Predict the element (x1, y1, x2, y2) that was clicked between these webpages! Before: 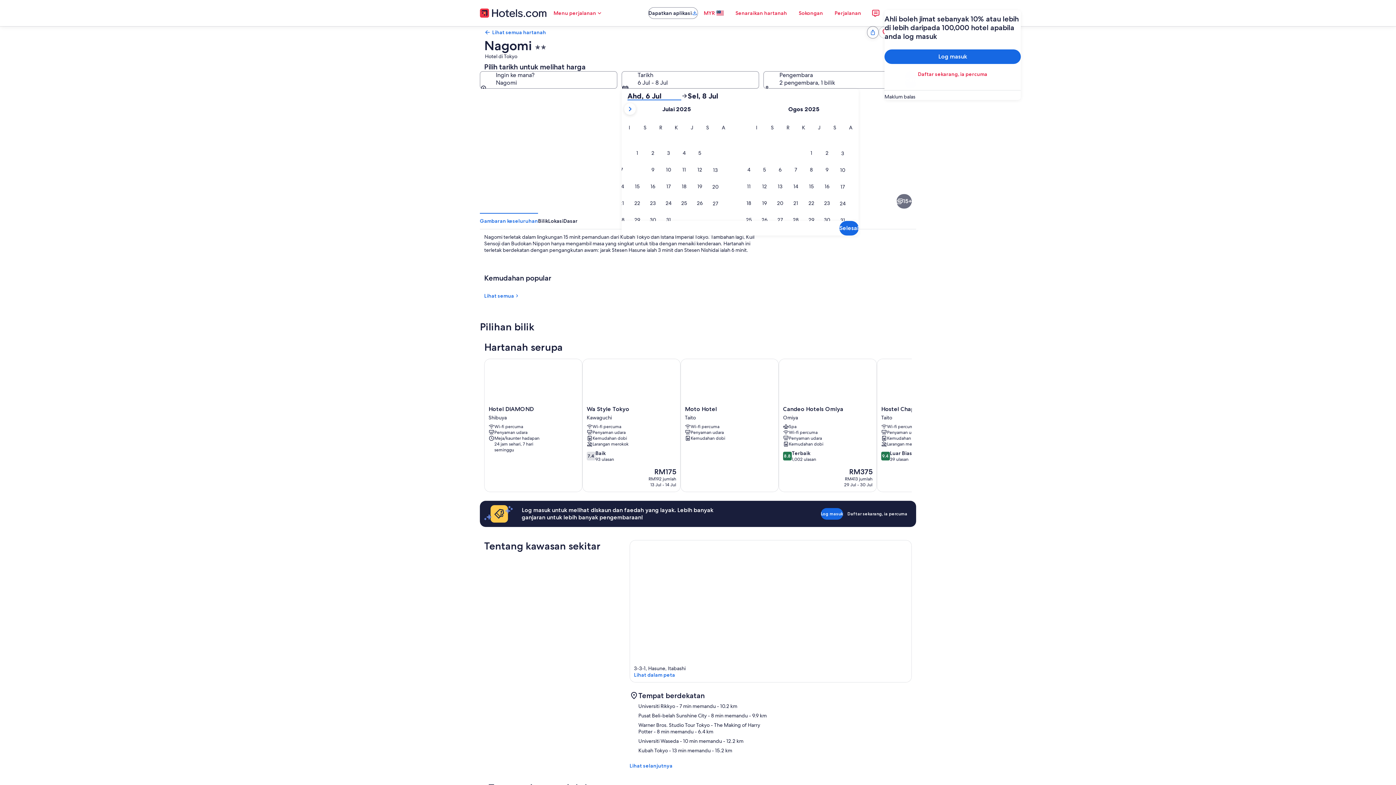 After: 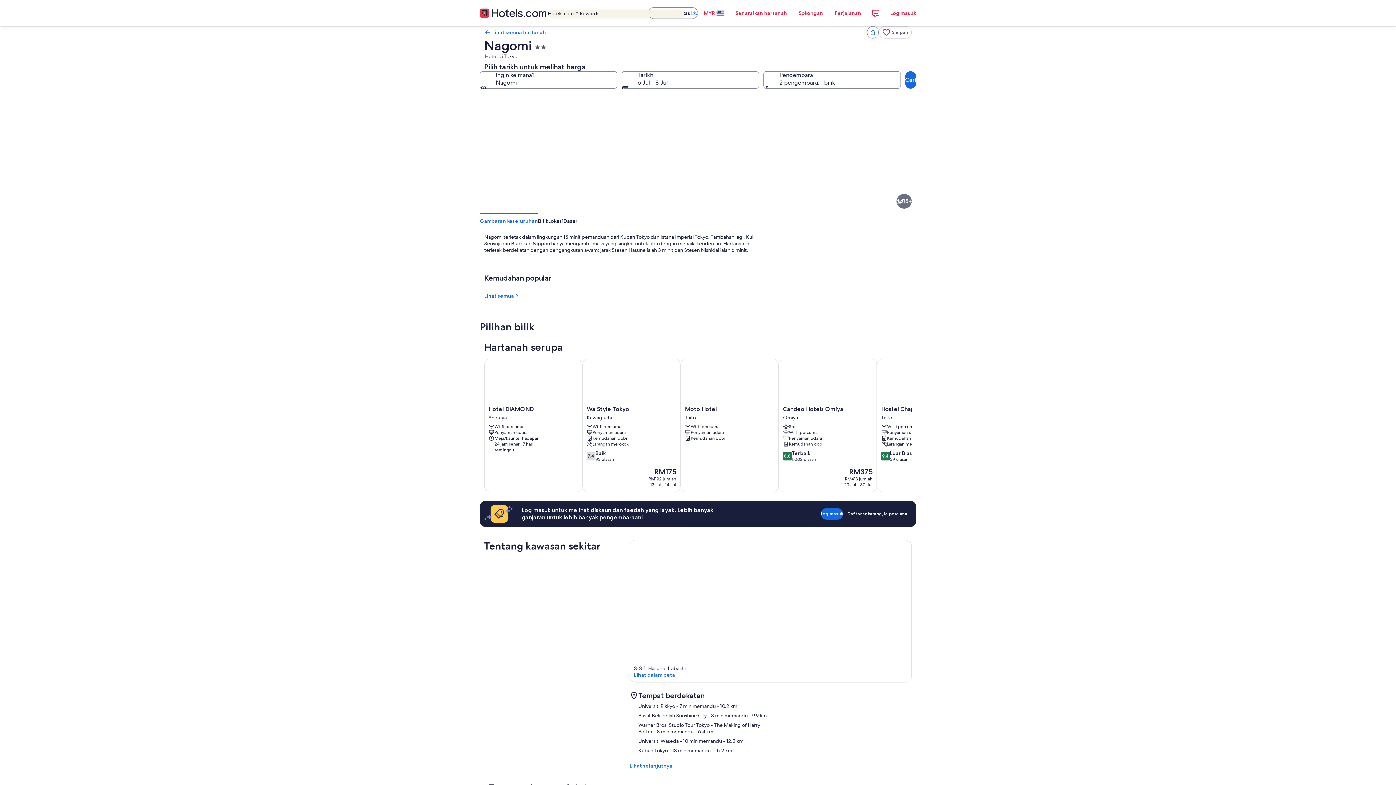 Action: label: Menu perjalanan bbox: (547, 5, 608, 20)